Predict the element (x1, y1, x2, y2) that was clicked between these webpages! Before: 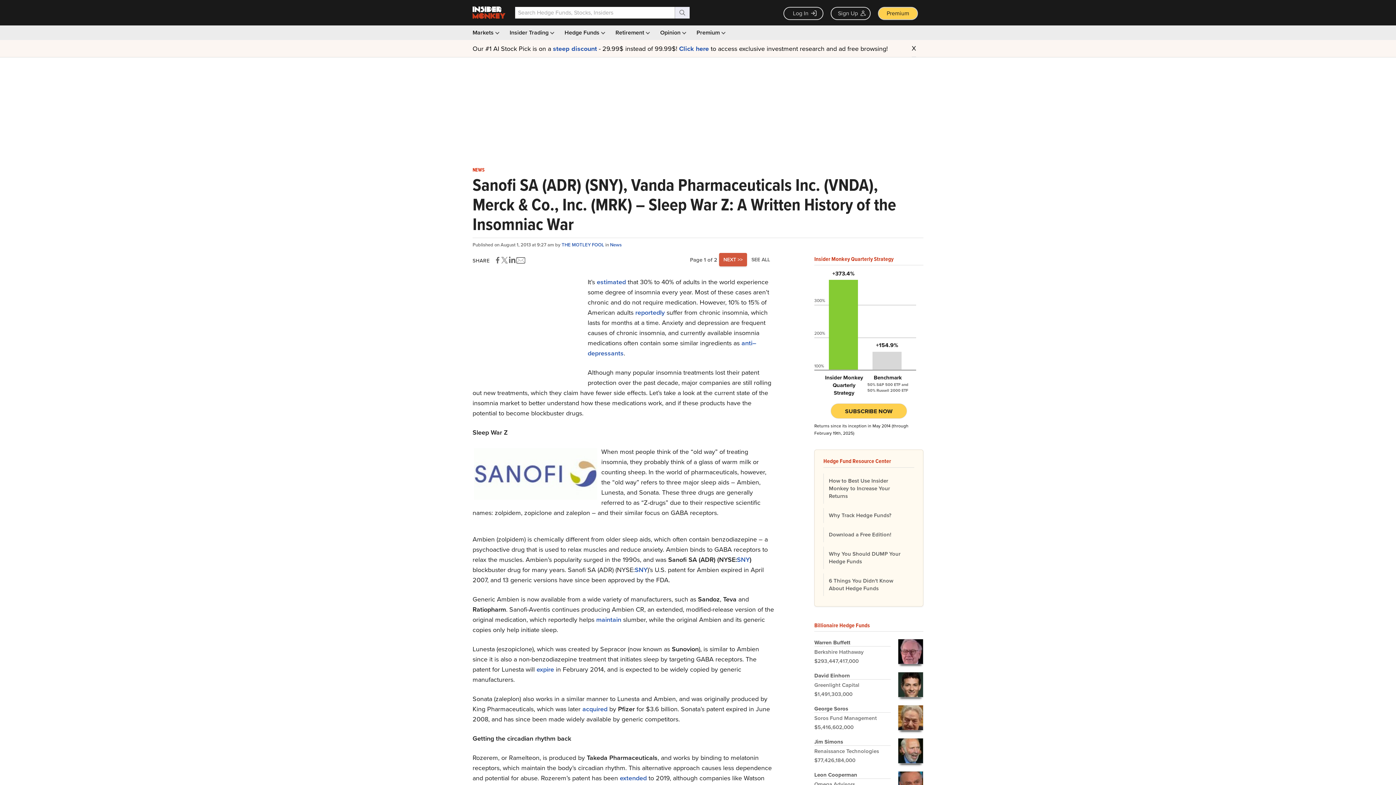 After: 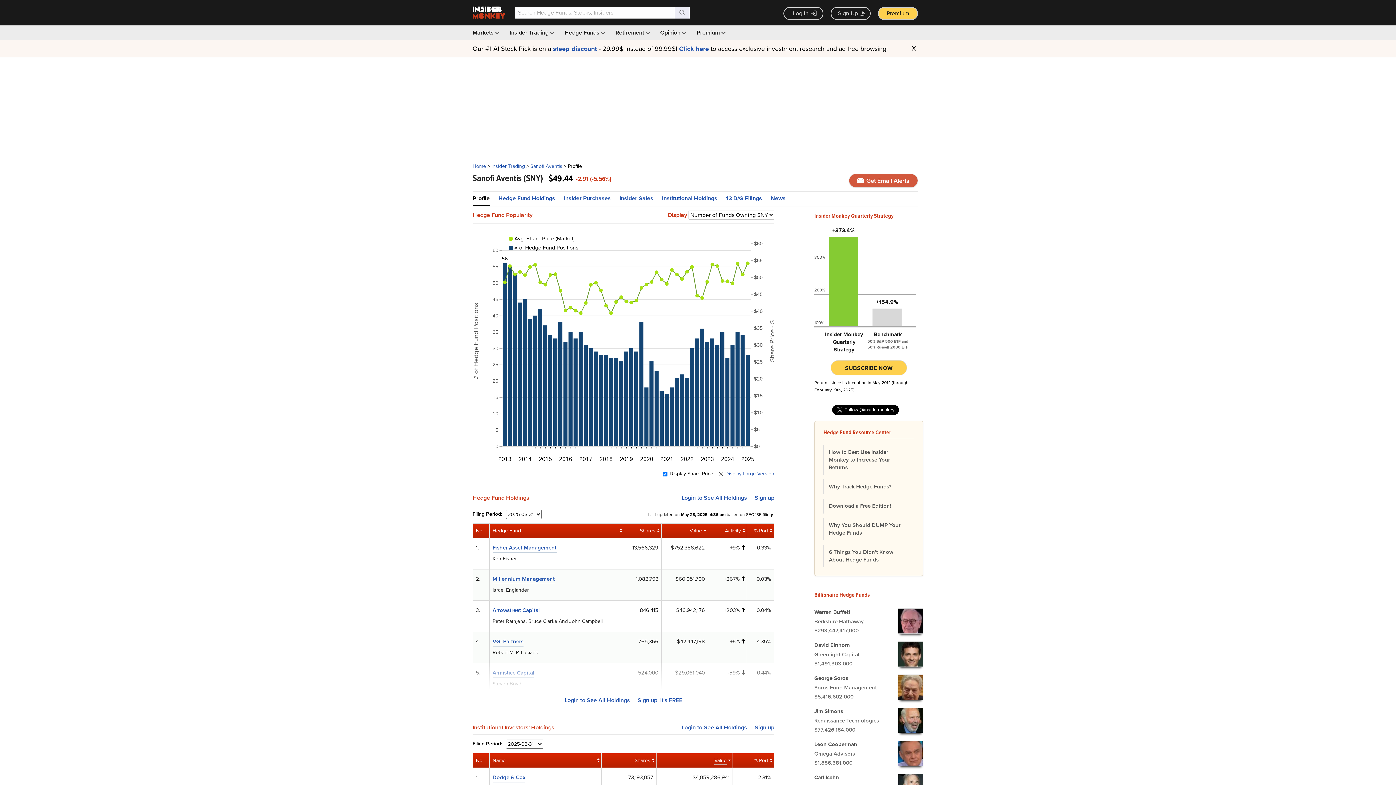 Action: bbox: (634, 565, 647, 574) label: SNY